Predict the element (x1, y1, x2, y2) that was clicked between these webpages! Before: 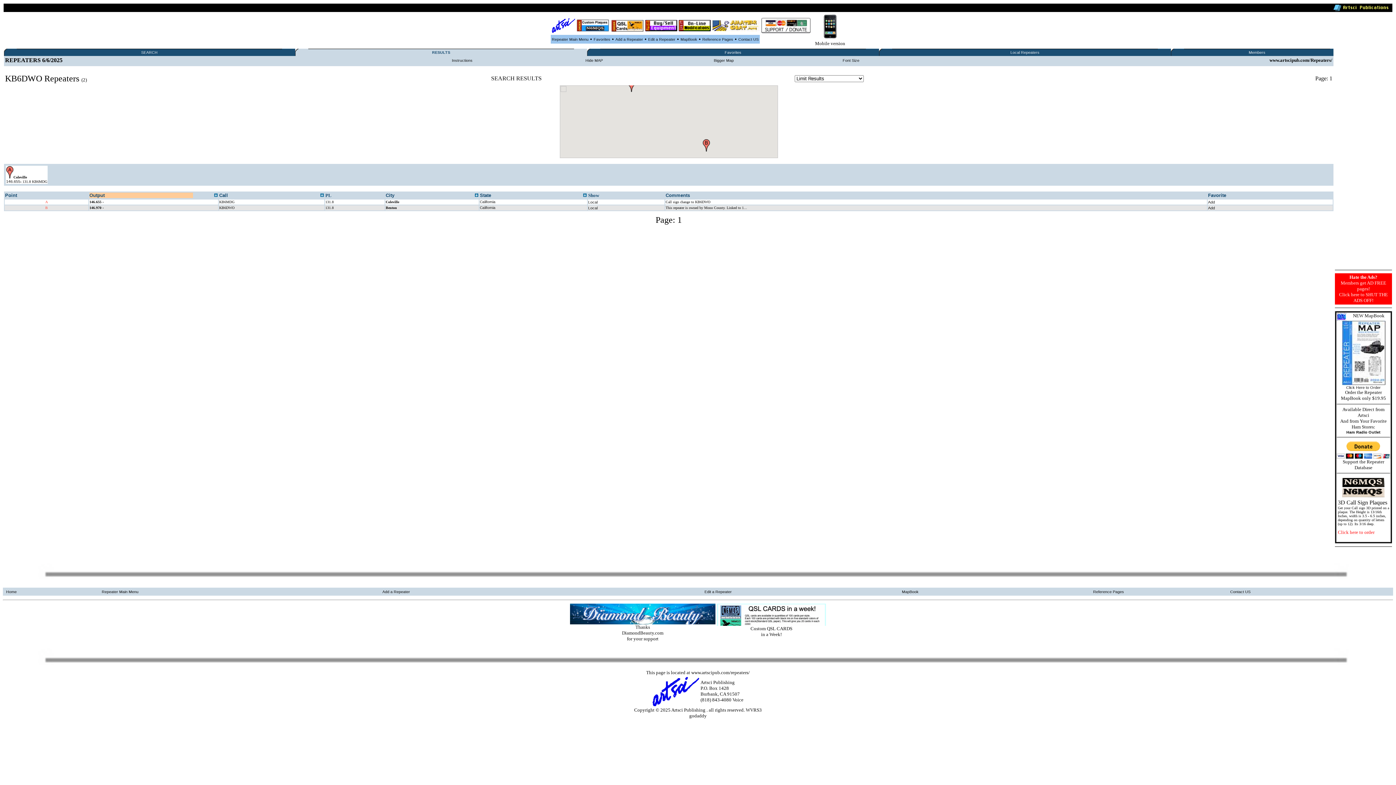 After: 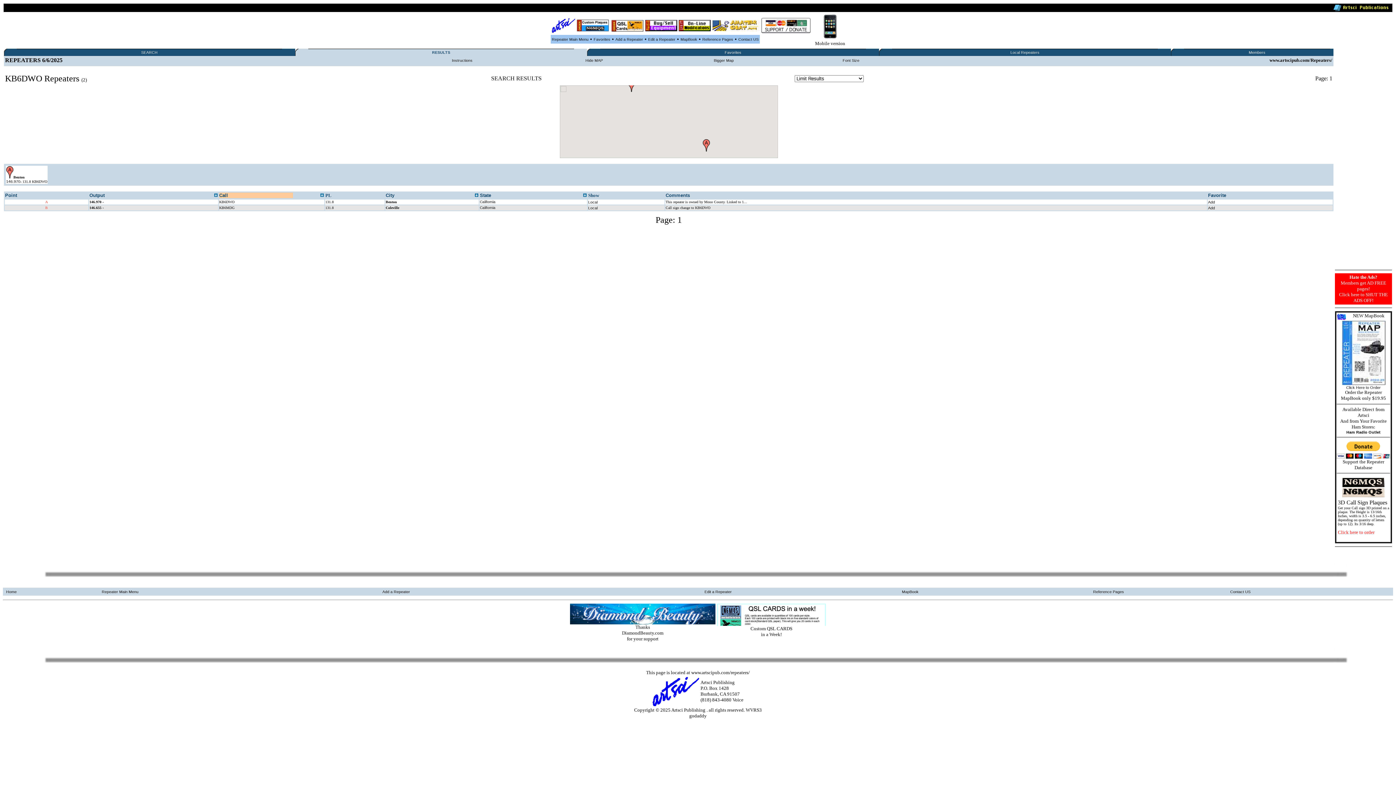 Action: bbox: (320, 193, 324, 197)